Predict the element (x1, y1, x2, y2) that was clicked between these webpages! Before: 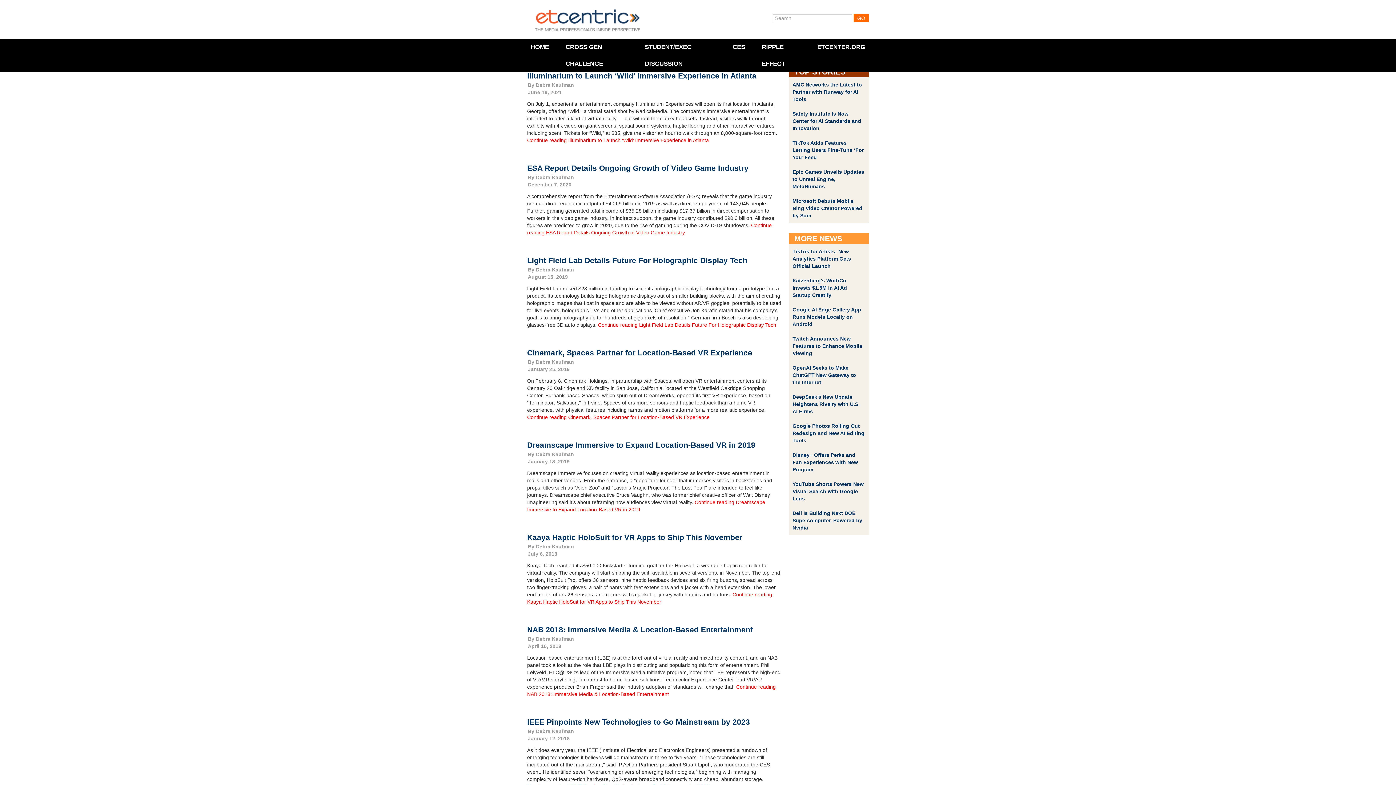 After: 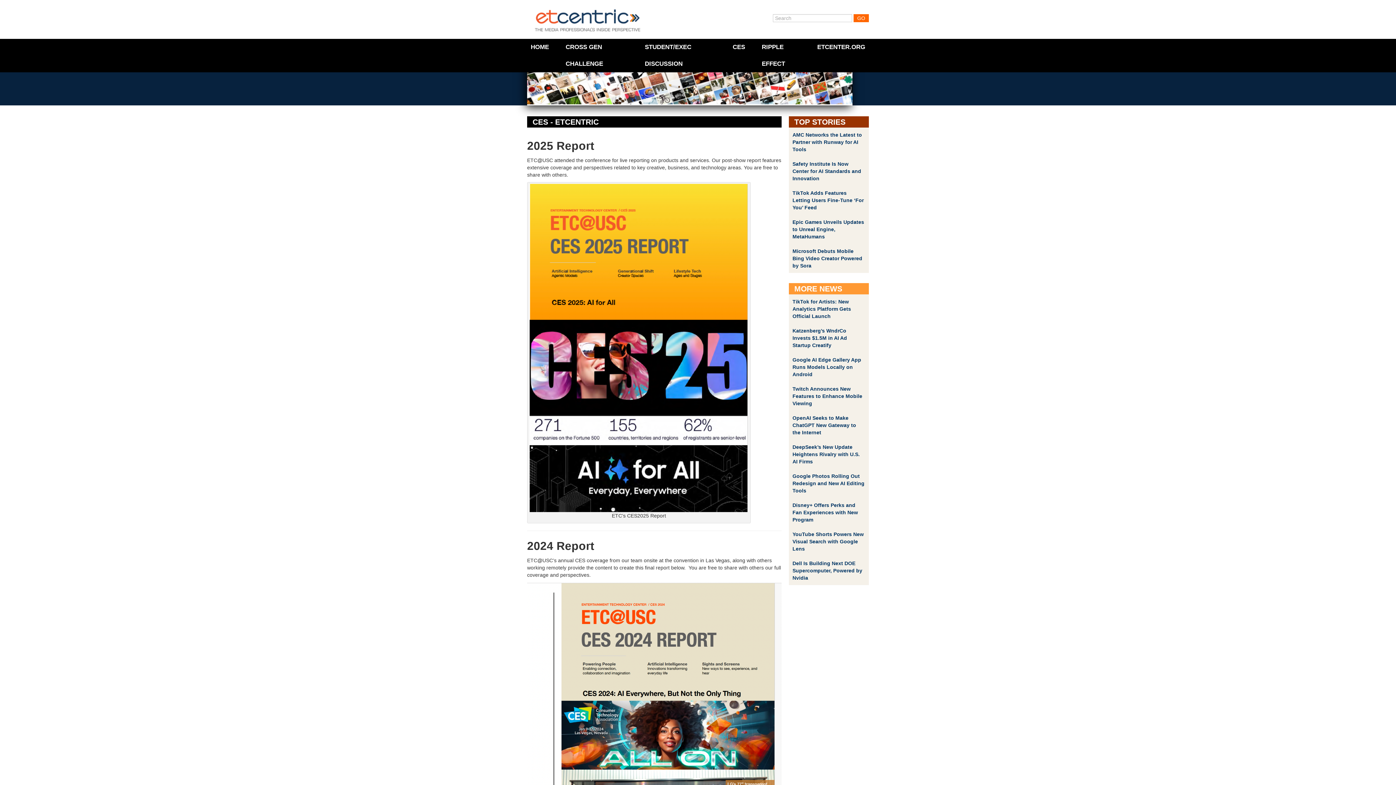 Action: bbox: (732, 43, 745, 50) label: CES